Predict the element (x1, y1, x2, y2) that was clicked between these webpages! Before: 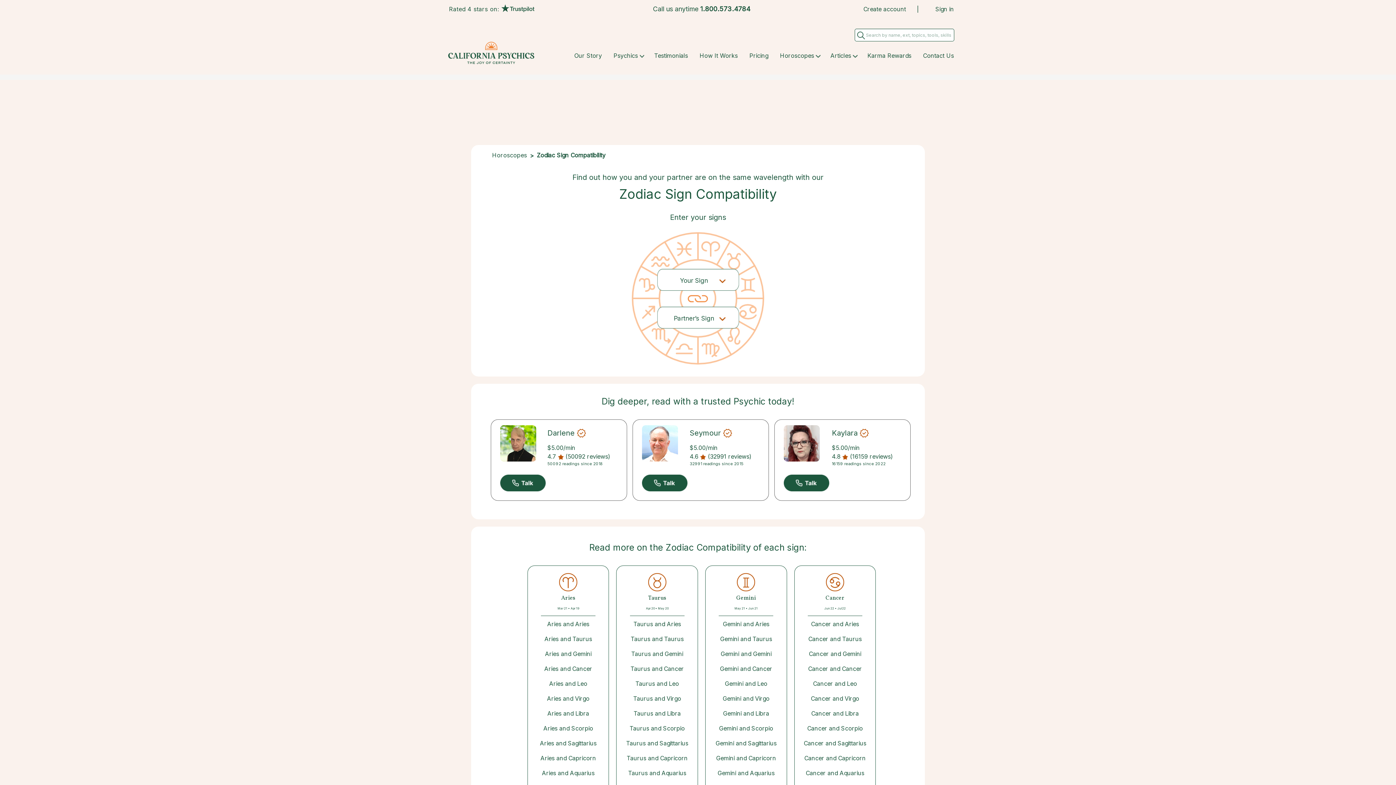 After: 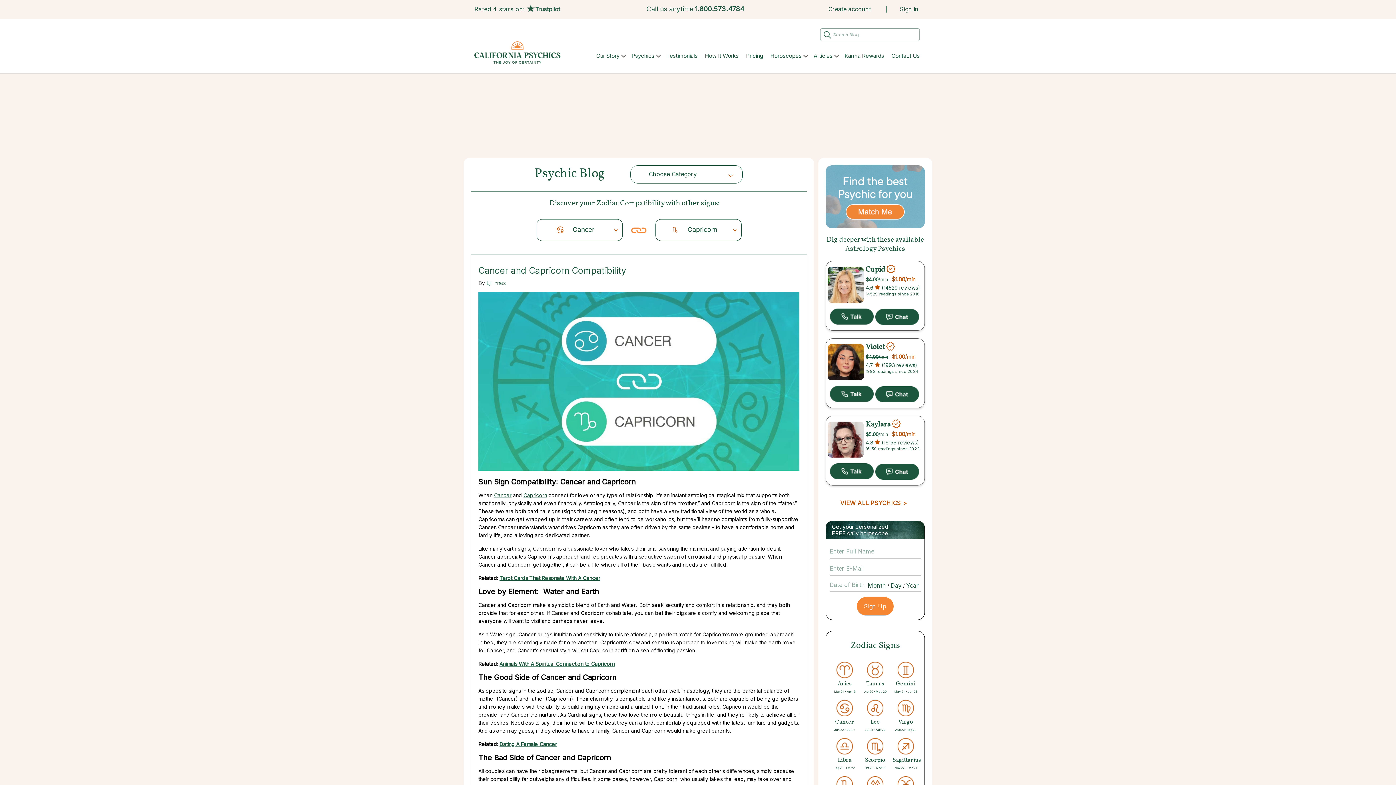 Action: label: Cancer and Capricorn bbox: (804, 754, 865, 762)